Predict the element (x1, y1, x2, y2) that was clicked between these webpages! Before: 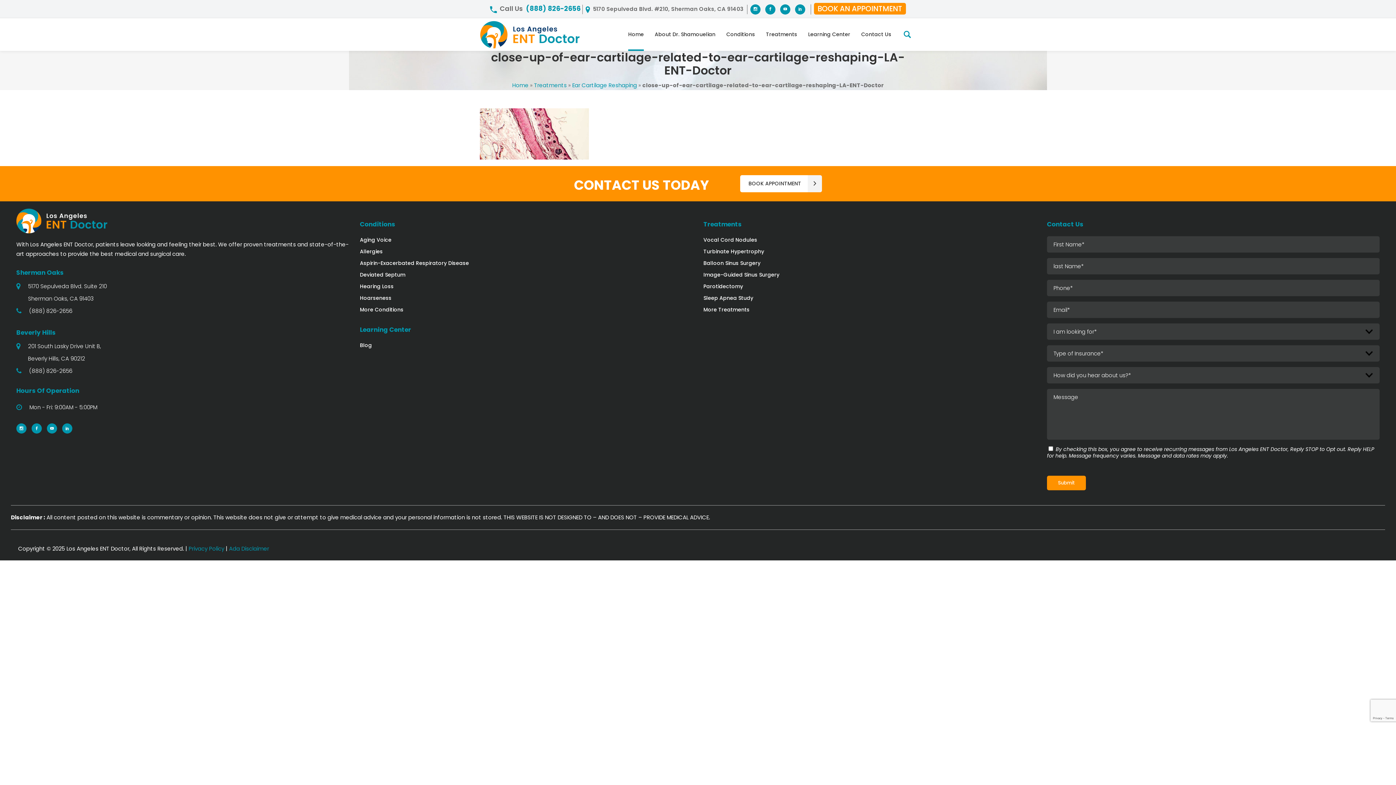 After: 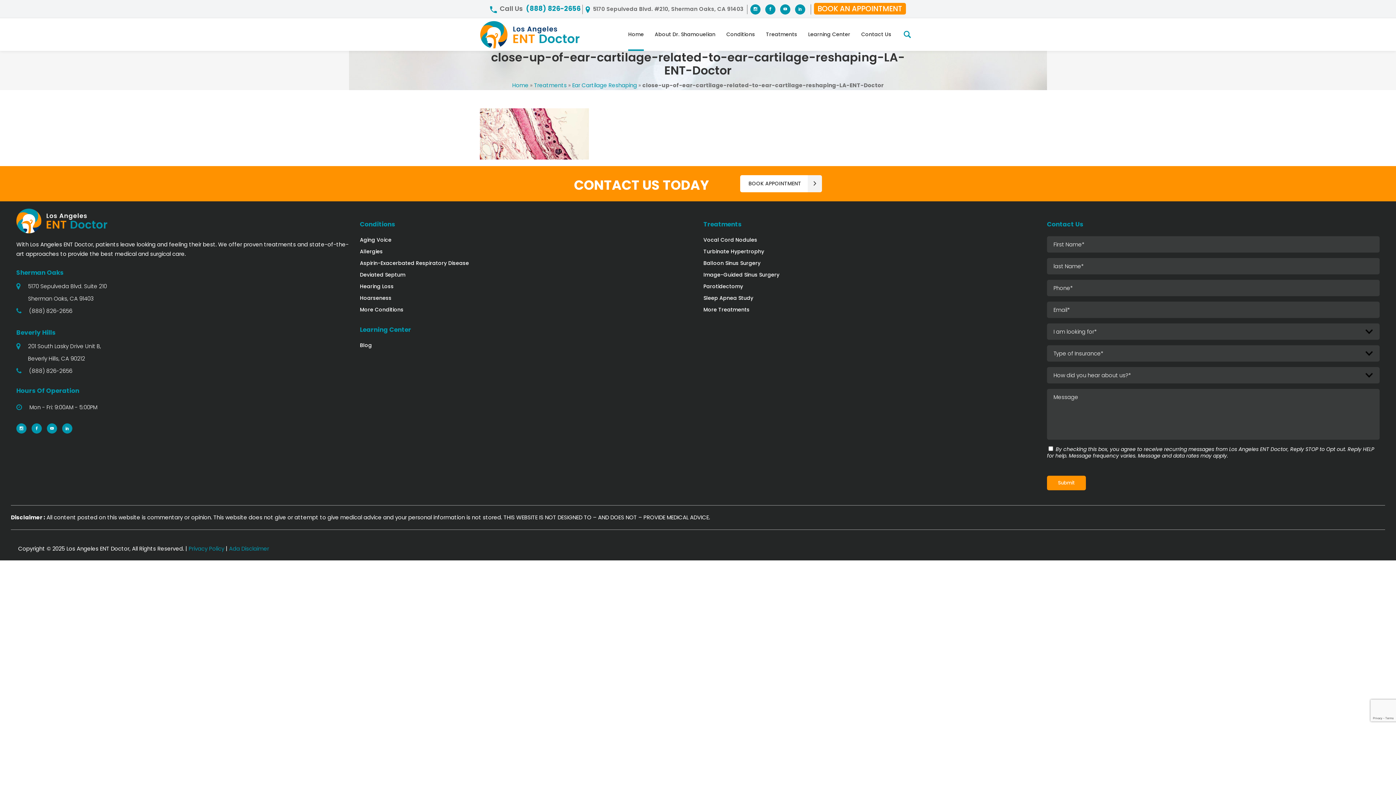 Action: bbox: (490, 5, 497, 12)